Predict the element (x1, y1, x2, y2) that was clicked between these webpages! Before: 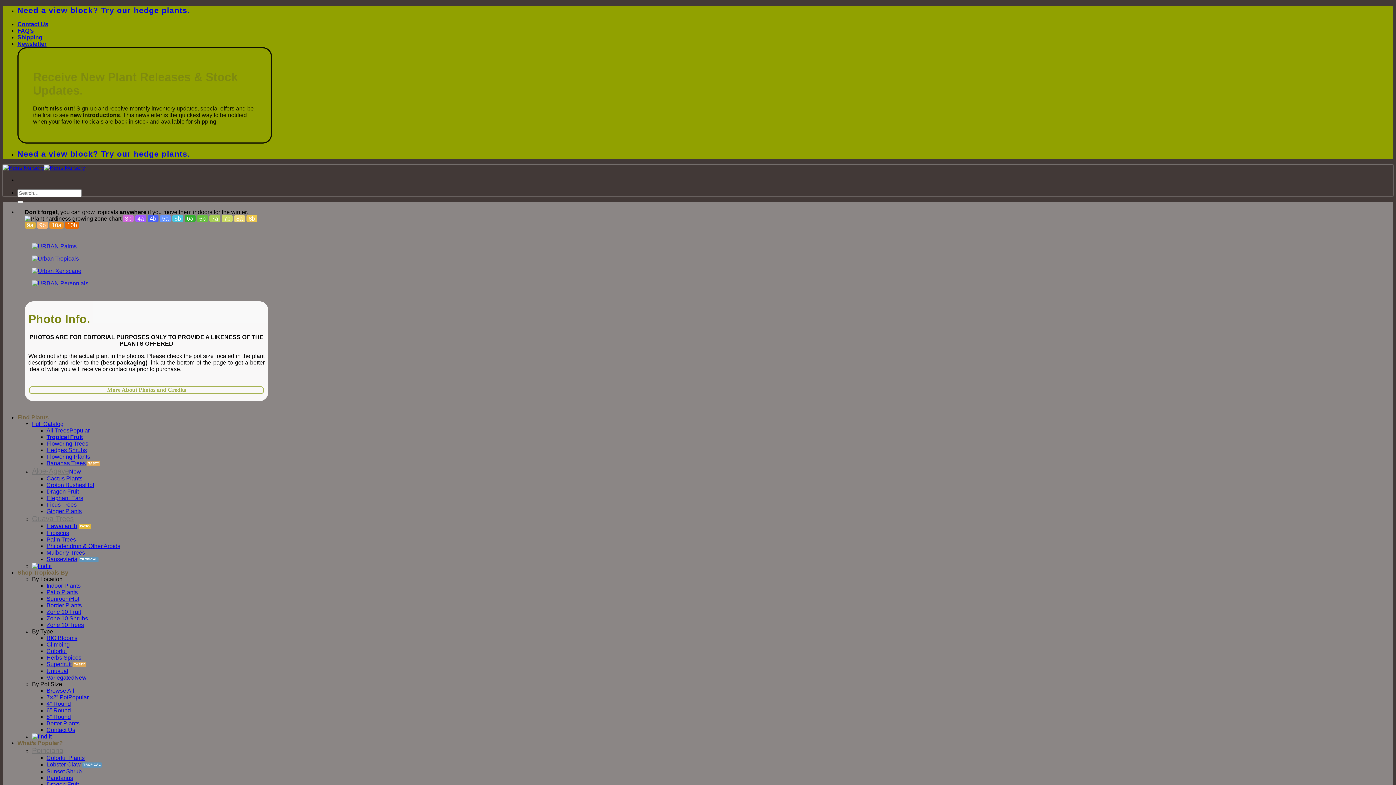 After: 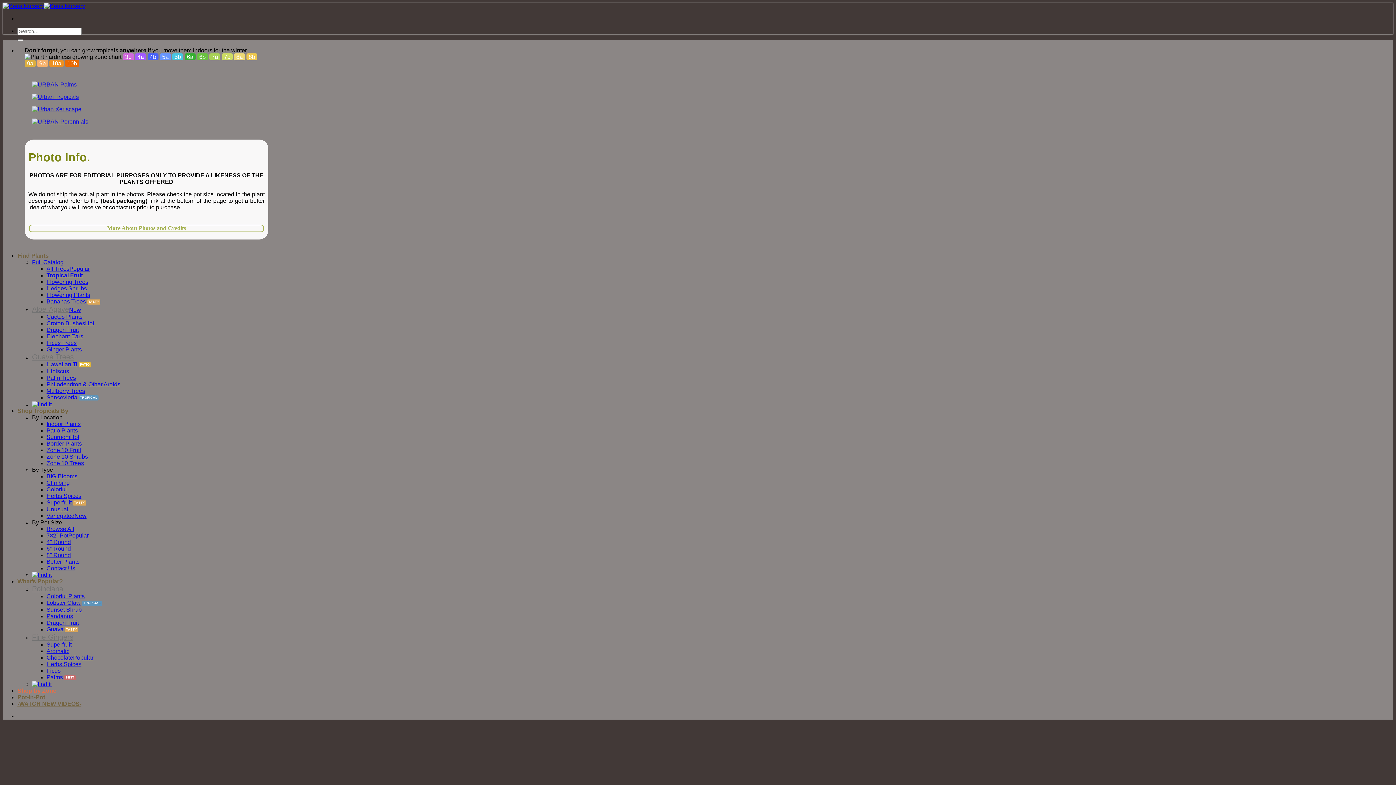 Action: bbox: (221, 215, 232, 222) label: 7b